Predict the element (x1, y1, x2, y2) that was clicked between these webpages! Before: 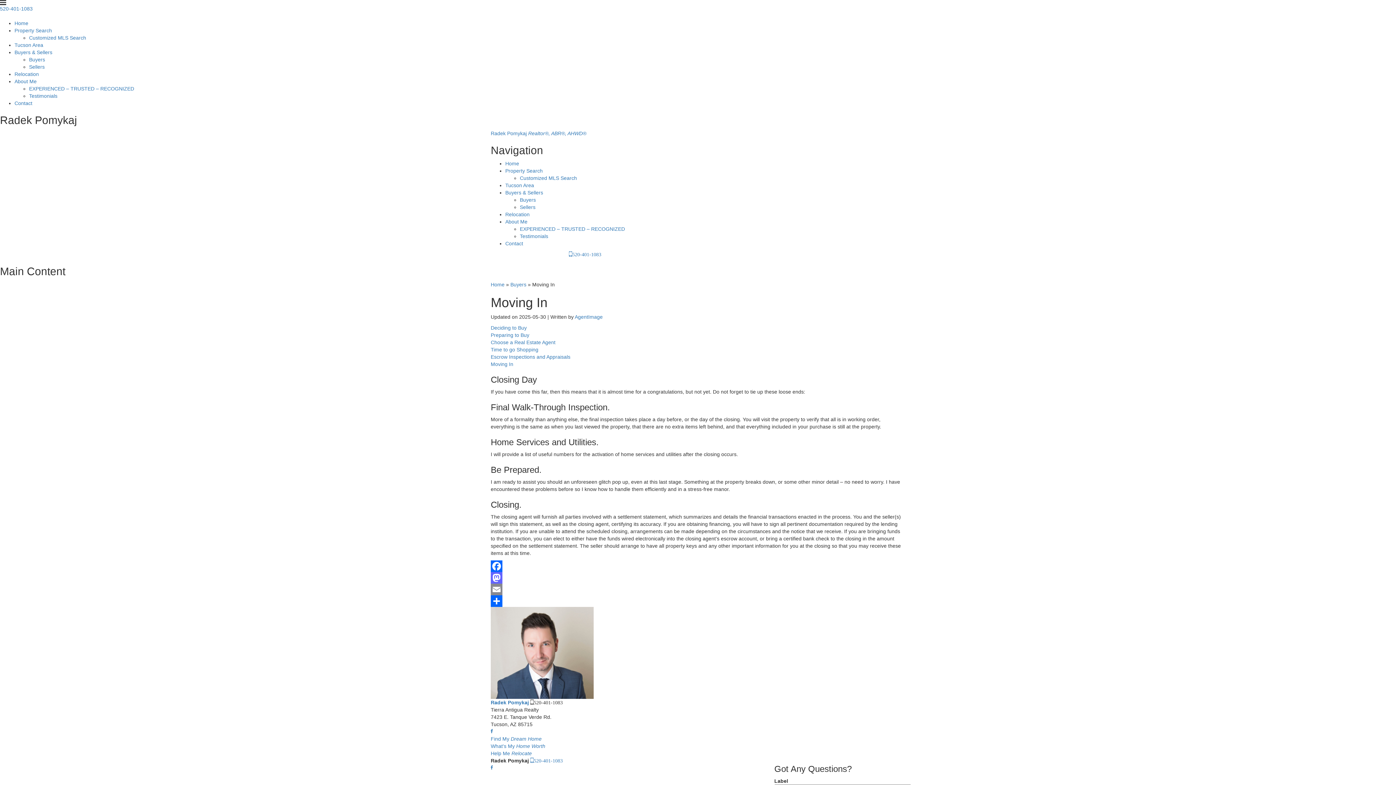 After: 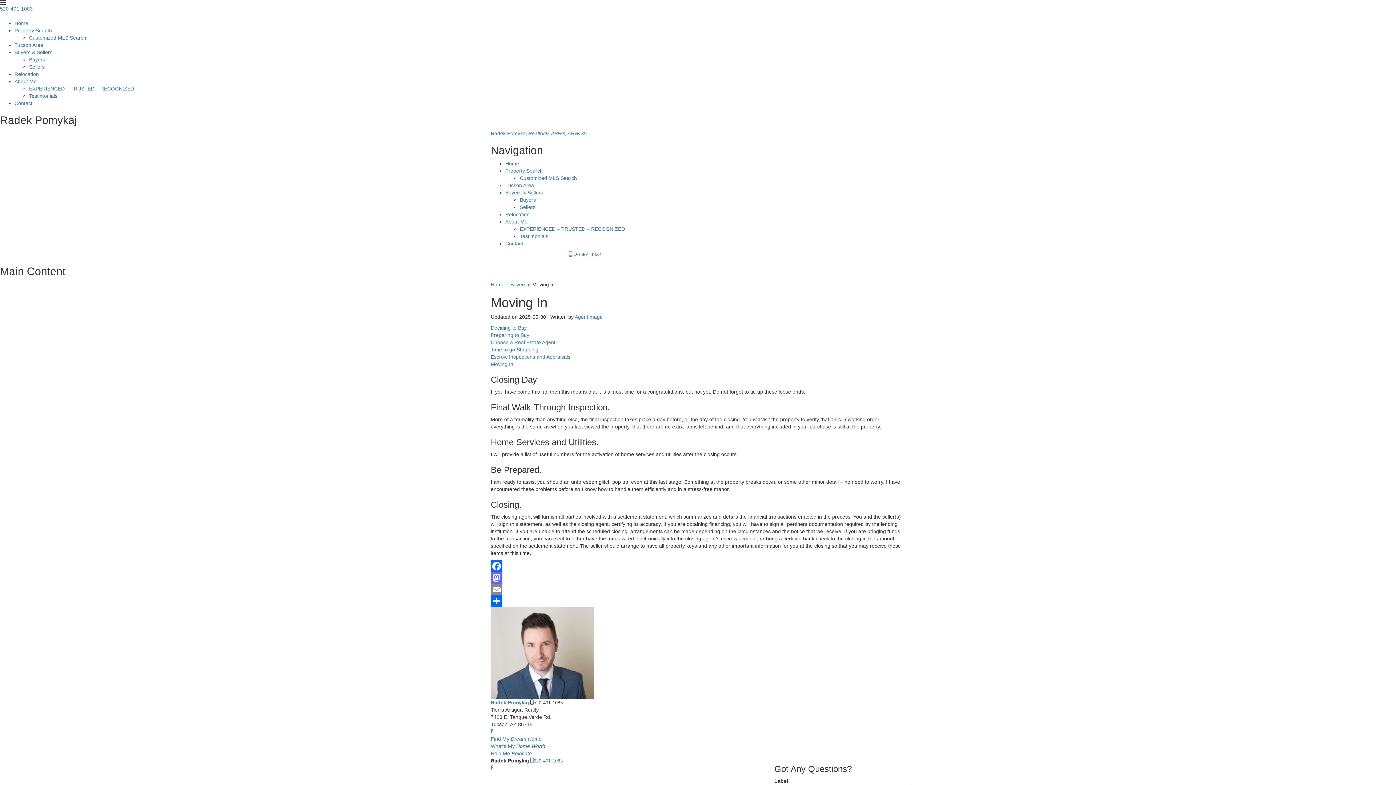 Action: bbox: (490, 560, 905, 572) label: Facebook